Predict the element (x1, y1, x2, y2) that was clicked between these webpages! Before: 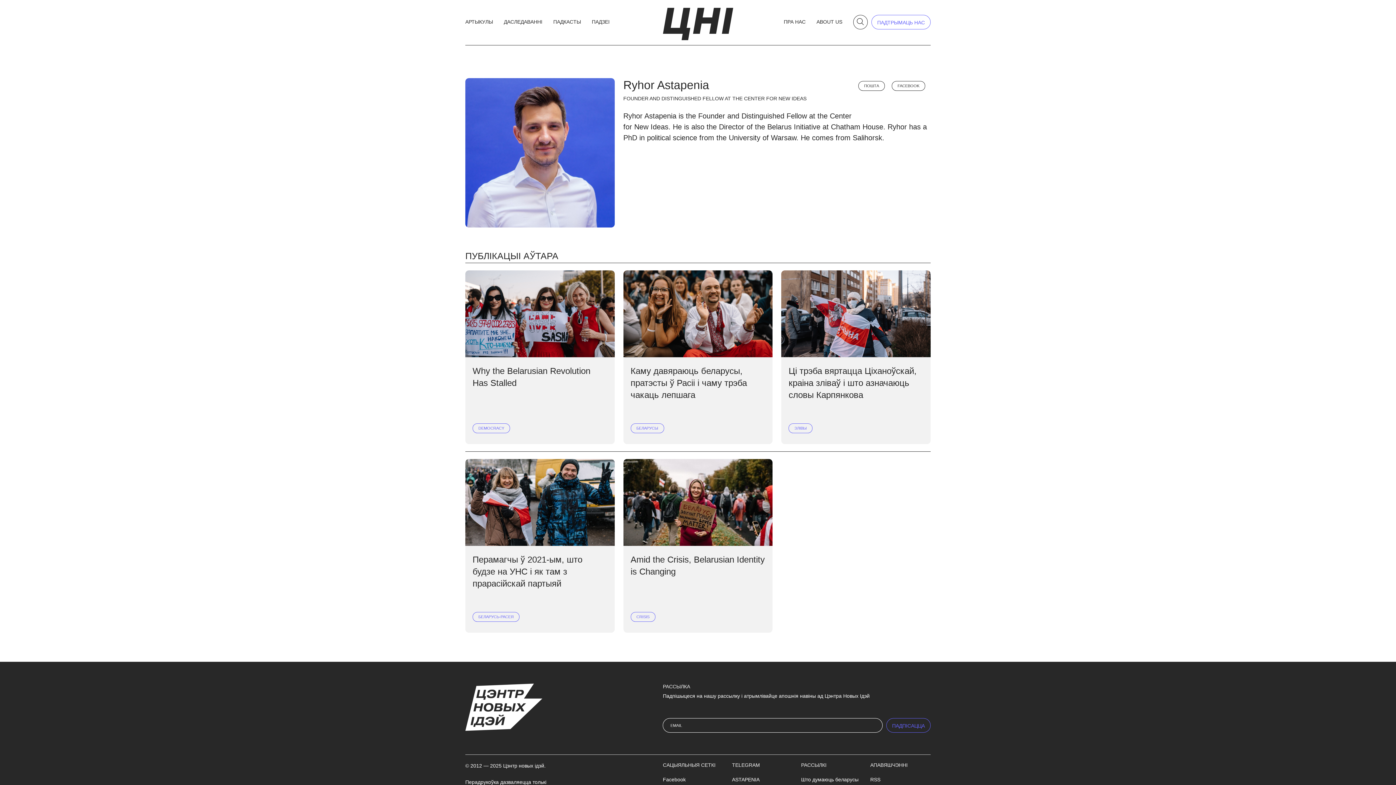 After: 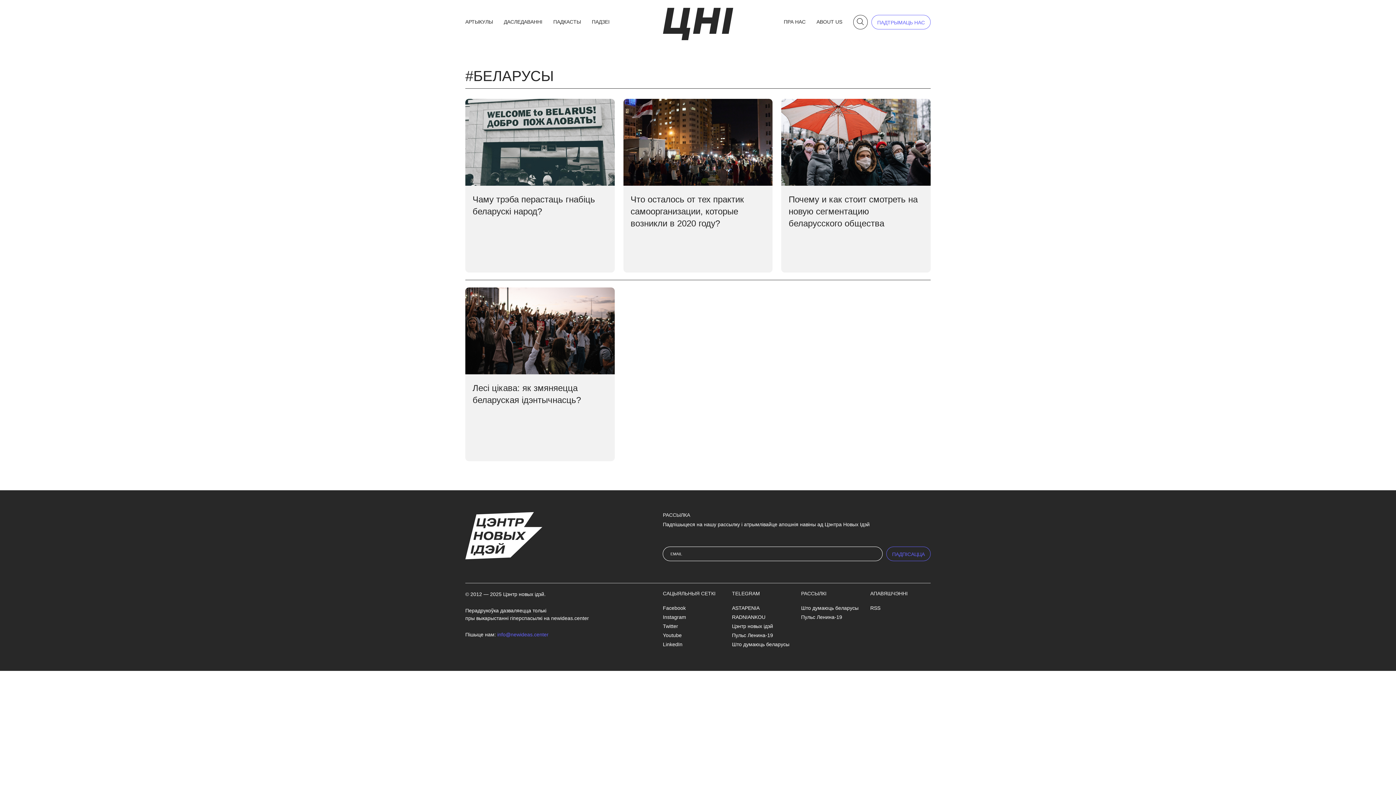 Action: bbox: (630, 423, 664, 433) label: БЕЛАРУСЫ